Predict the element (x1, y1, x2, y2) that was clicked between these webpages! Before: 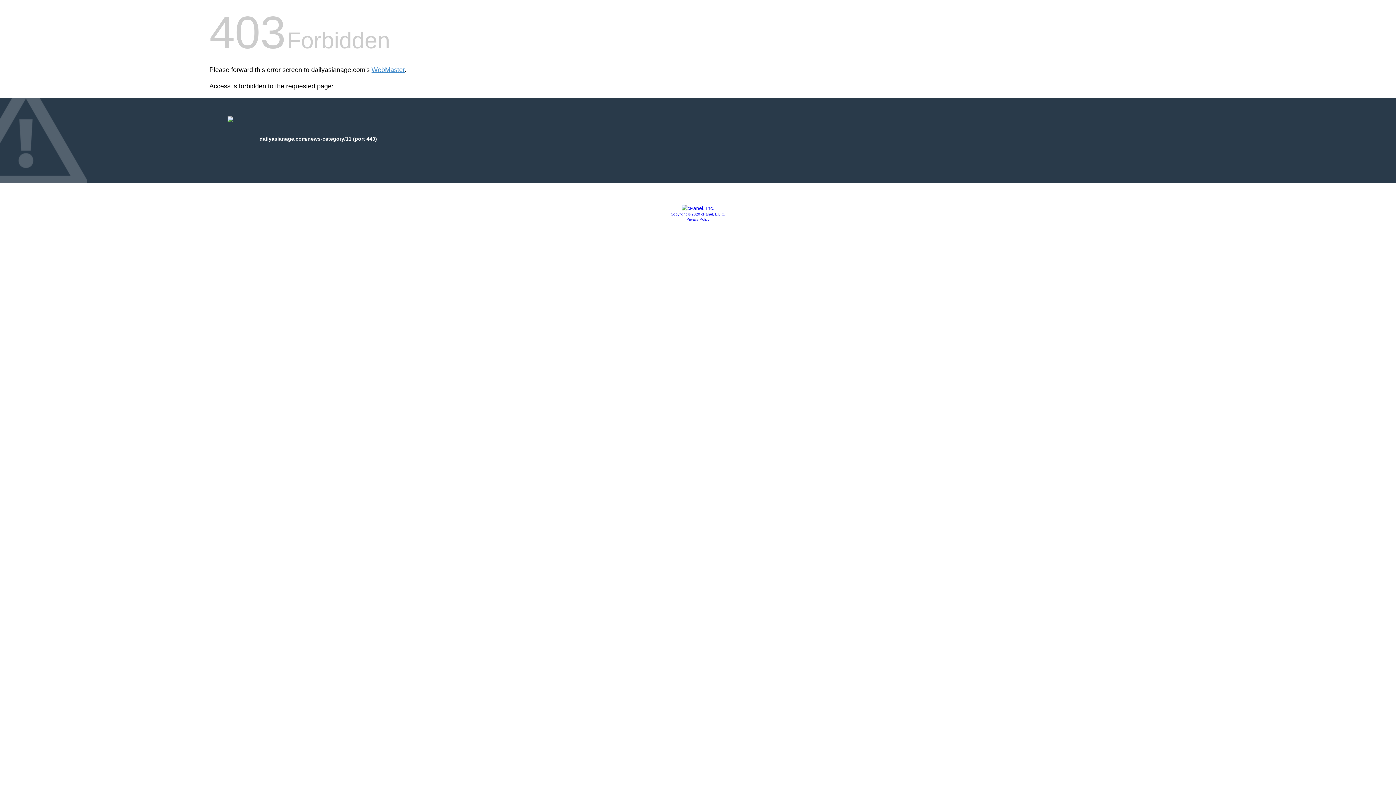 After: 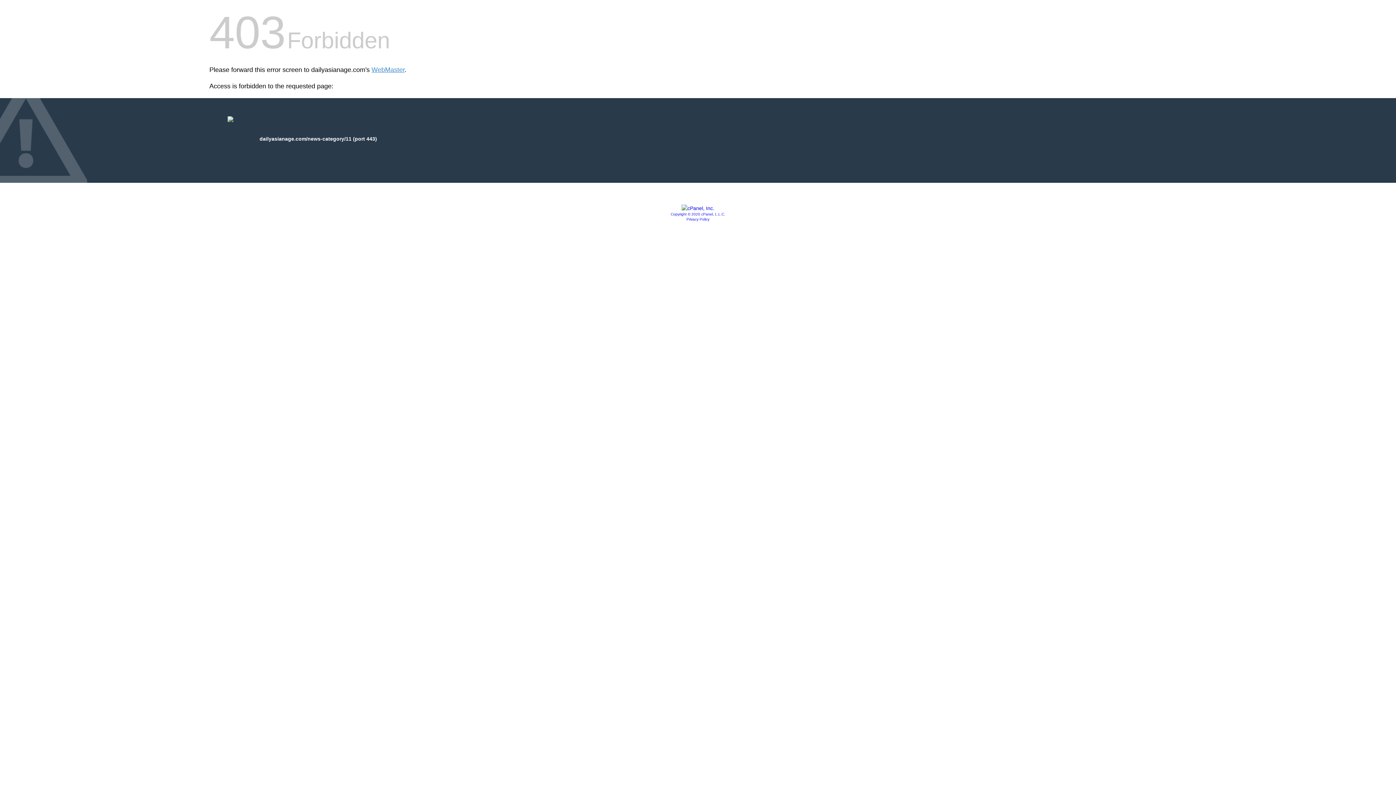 Action: label: Copyright © 2020 cPanel, L.L.C. bbox: (670, 212, 725, 216)